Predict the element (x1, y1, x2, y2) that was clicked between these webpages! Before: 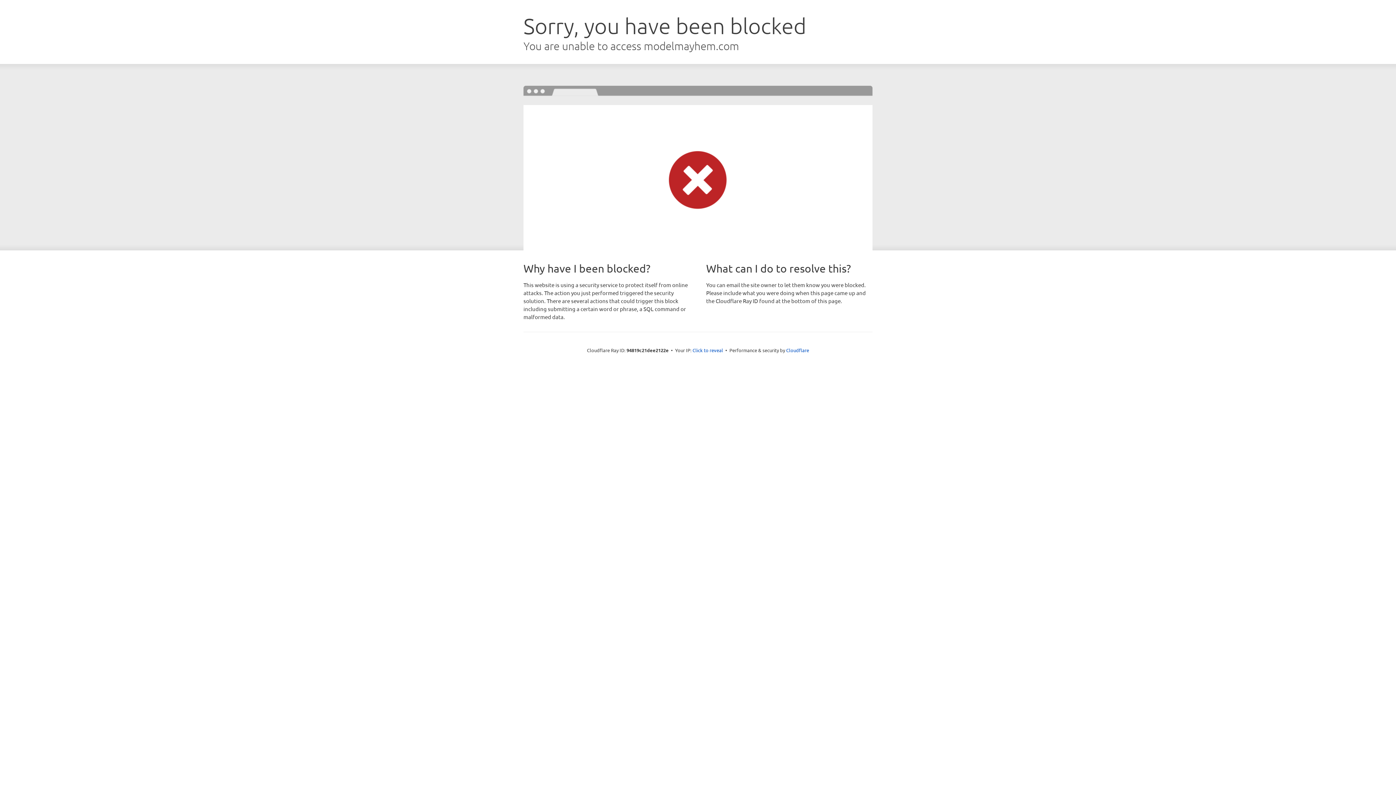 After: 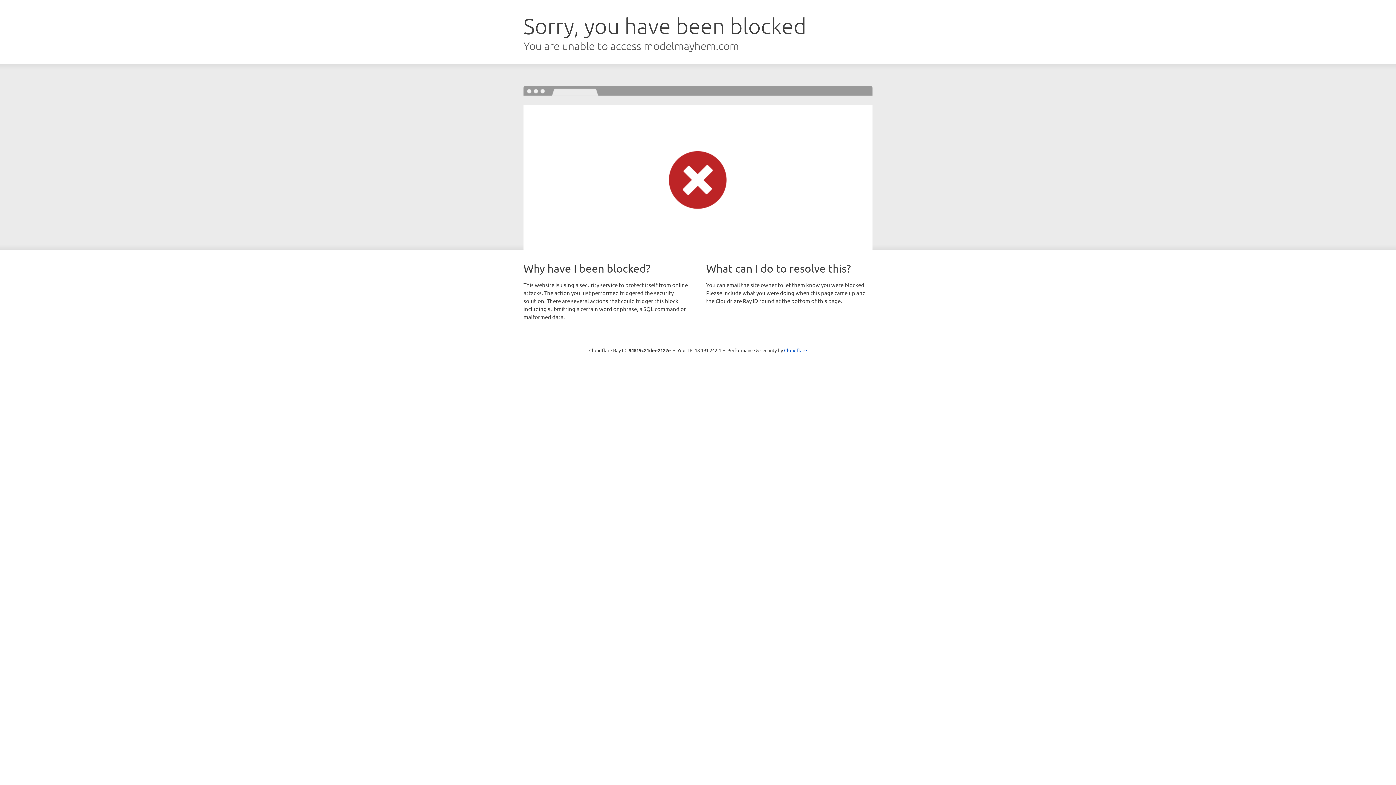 Action: bbox: (692, 346, 723, 353) label: Click to reveal